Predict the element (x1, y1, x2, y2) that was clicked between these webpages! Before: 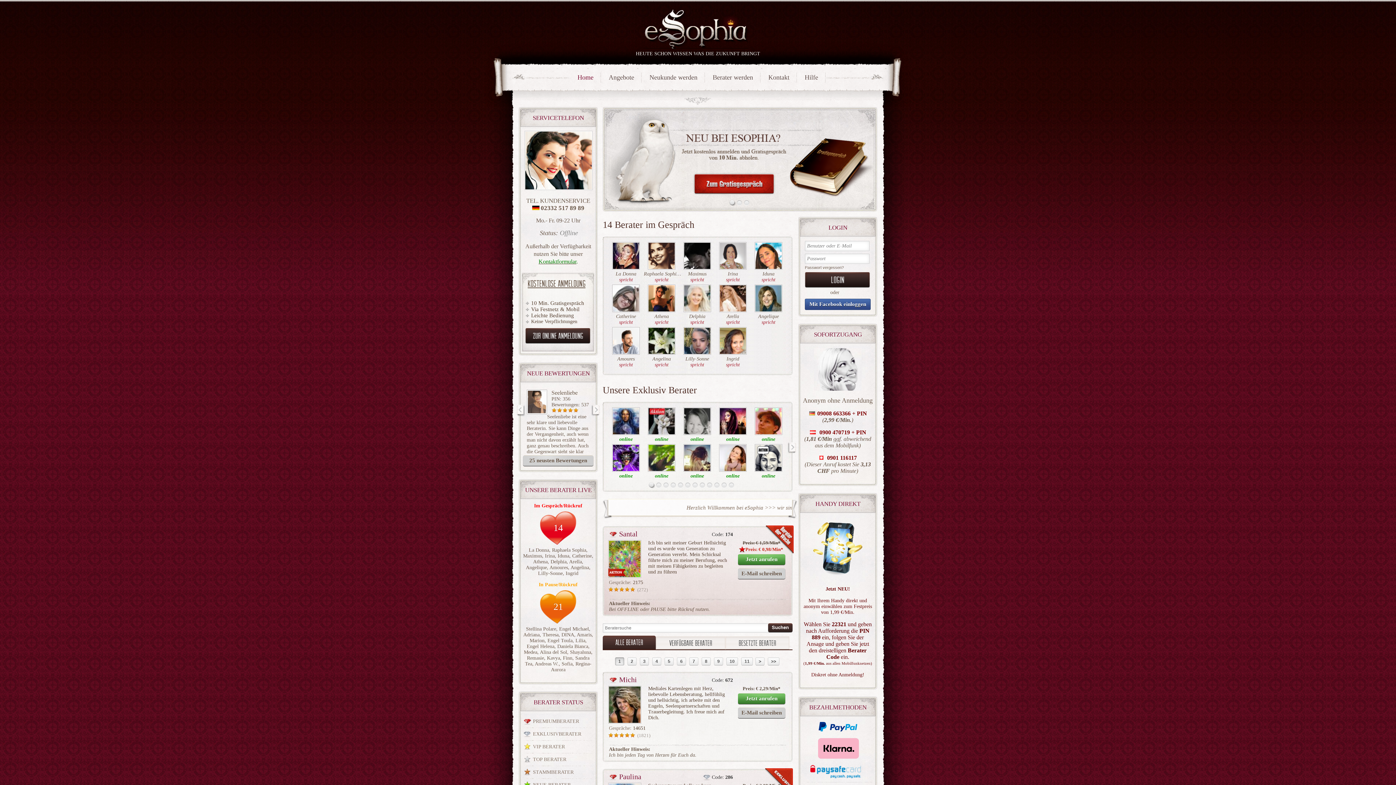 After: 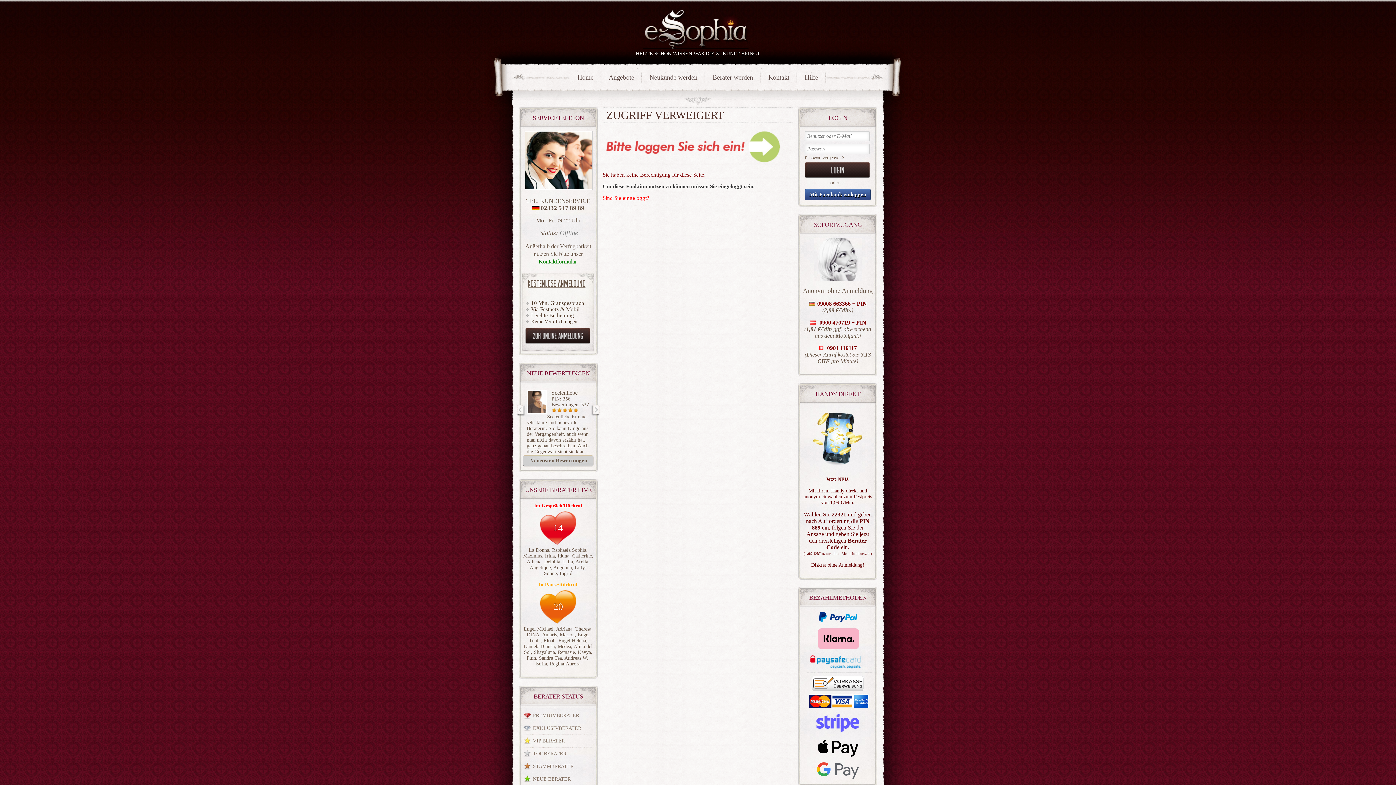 Action: bbox: (802, 779, 876, 784)